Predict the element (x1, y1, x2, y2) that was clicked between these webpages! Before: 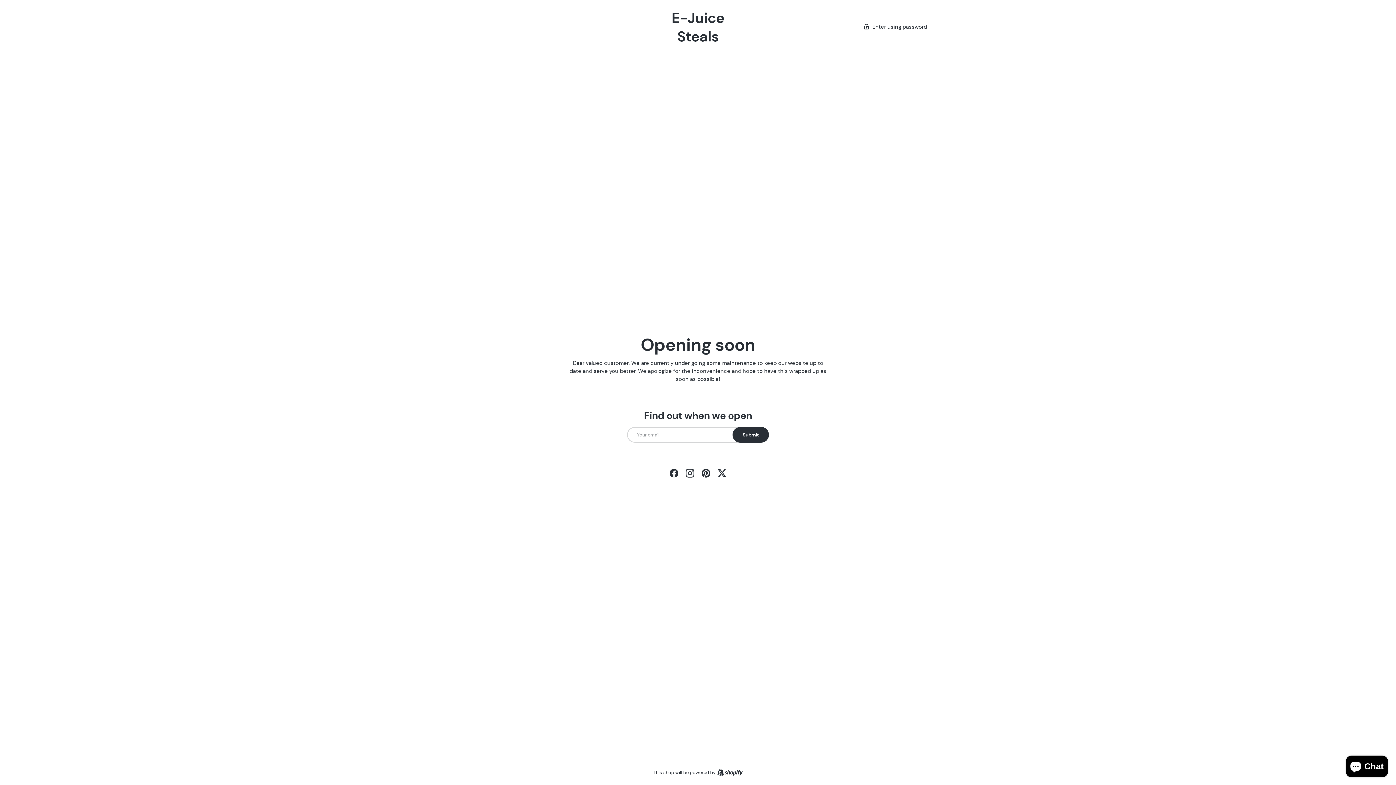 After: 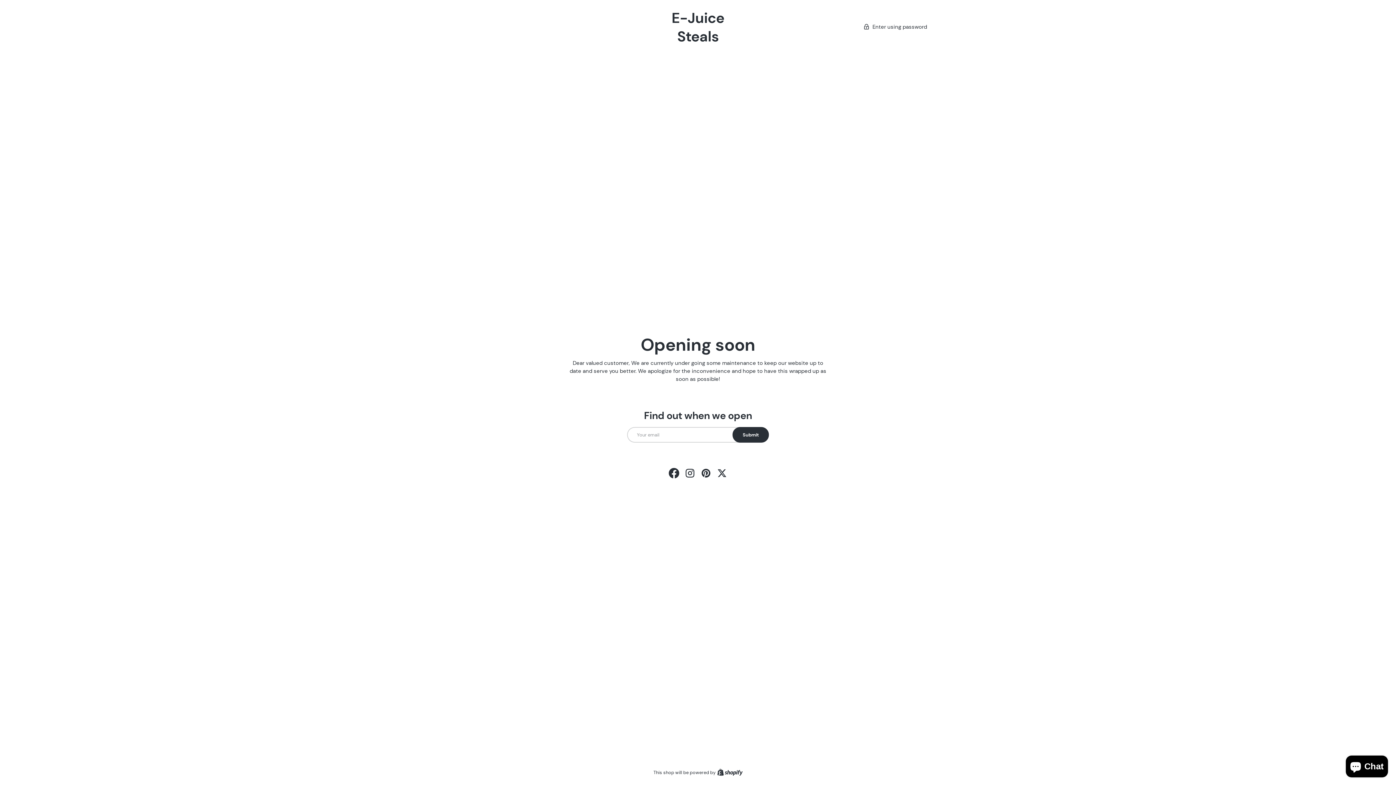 Action: label: Facebook bbox: (666, 465, 682, 481)